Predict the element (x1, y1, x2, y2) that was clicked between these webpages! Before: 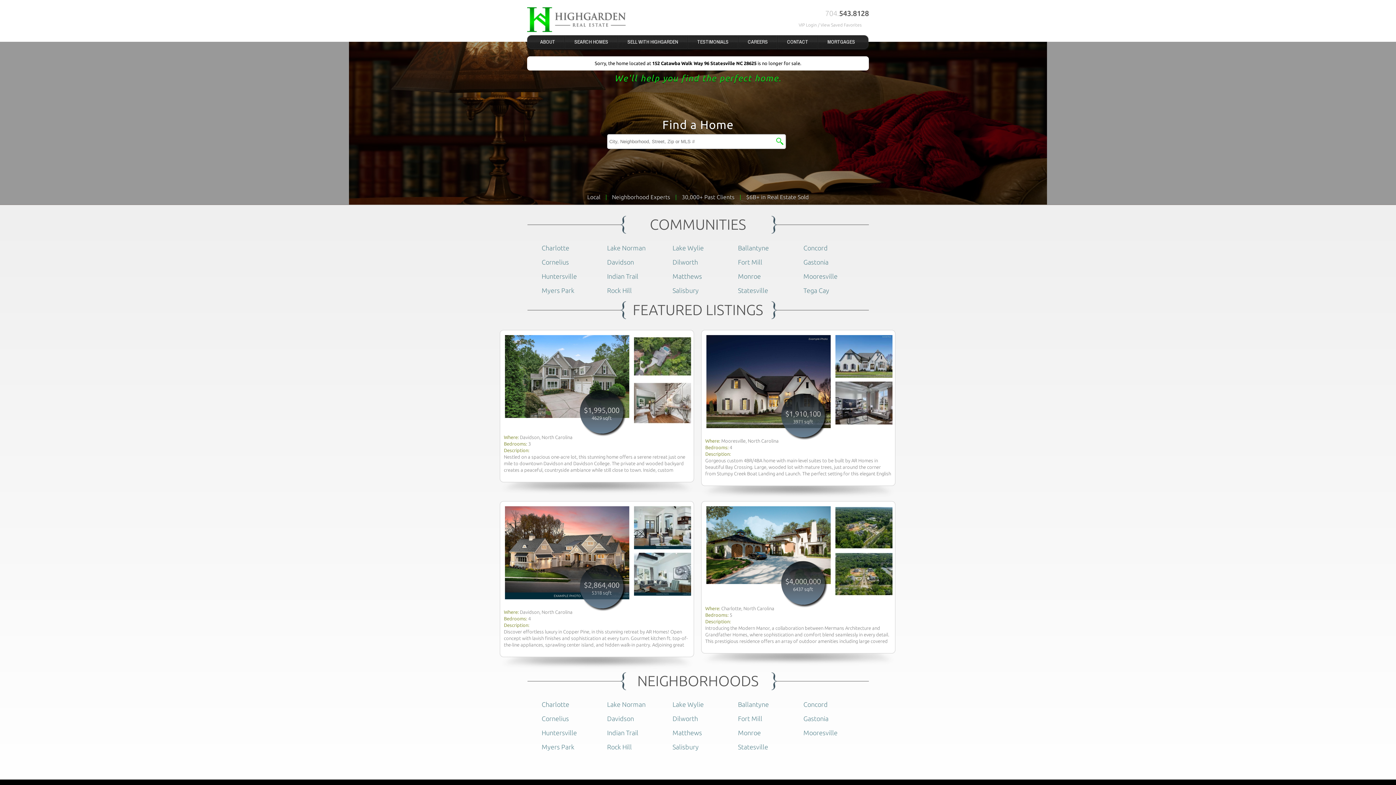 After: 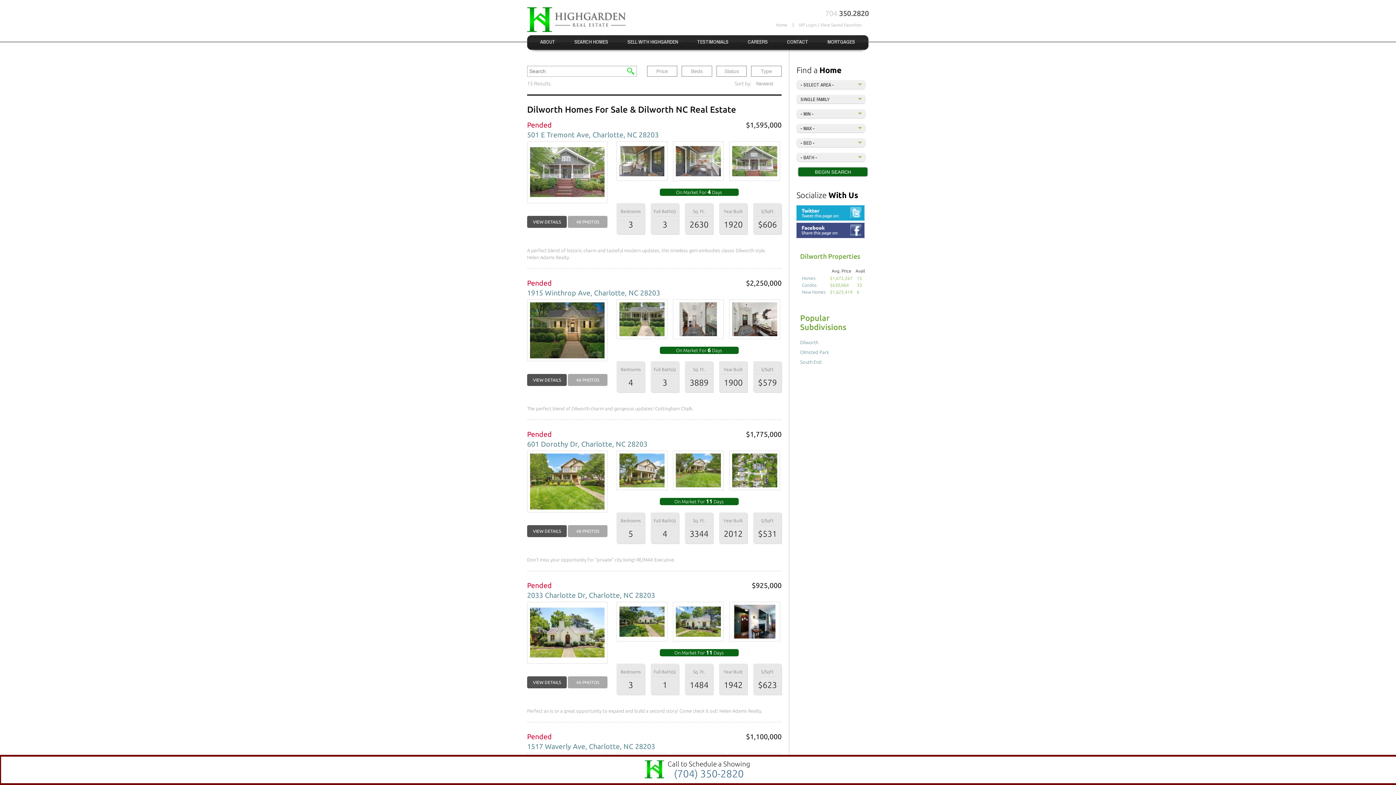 Action: label: Dilworth bbox: (672, 258, 698, 265)